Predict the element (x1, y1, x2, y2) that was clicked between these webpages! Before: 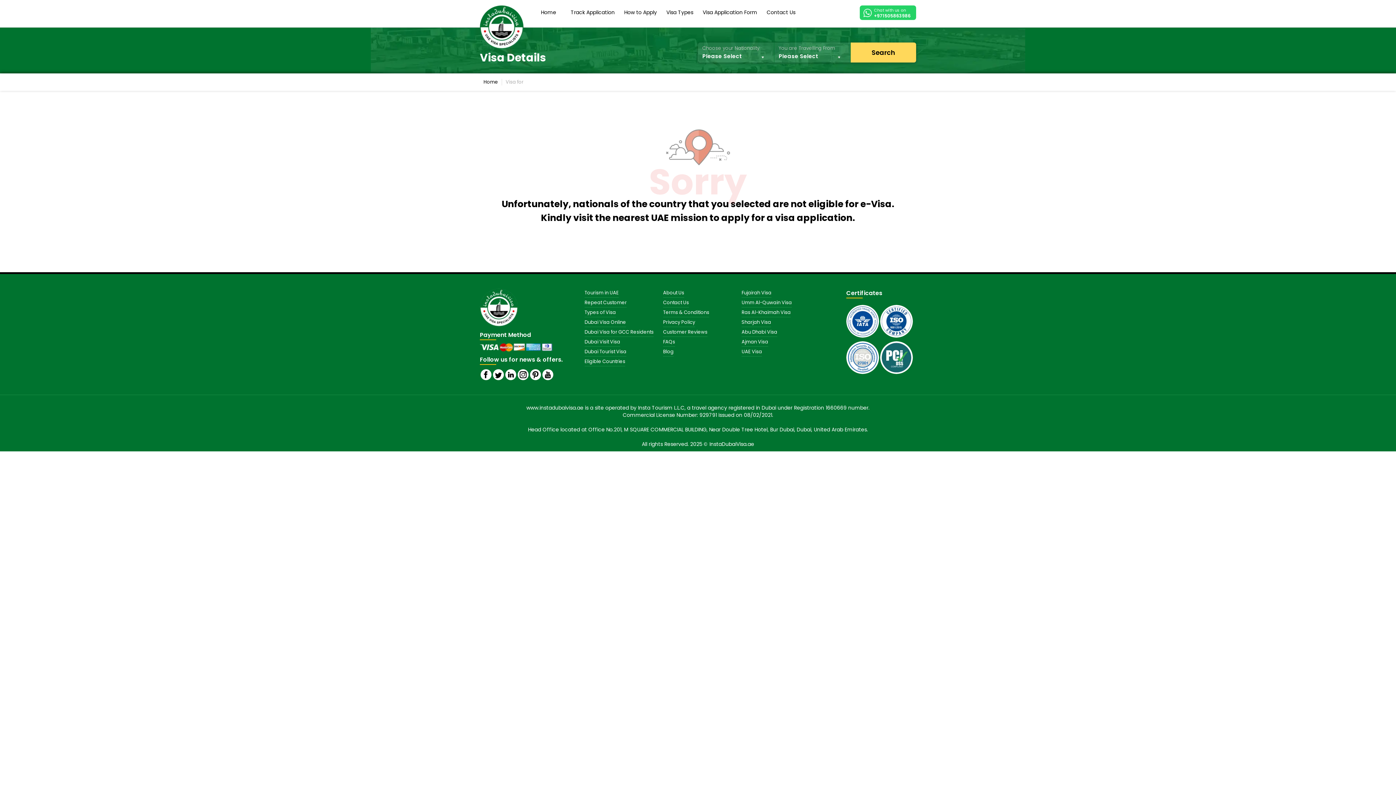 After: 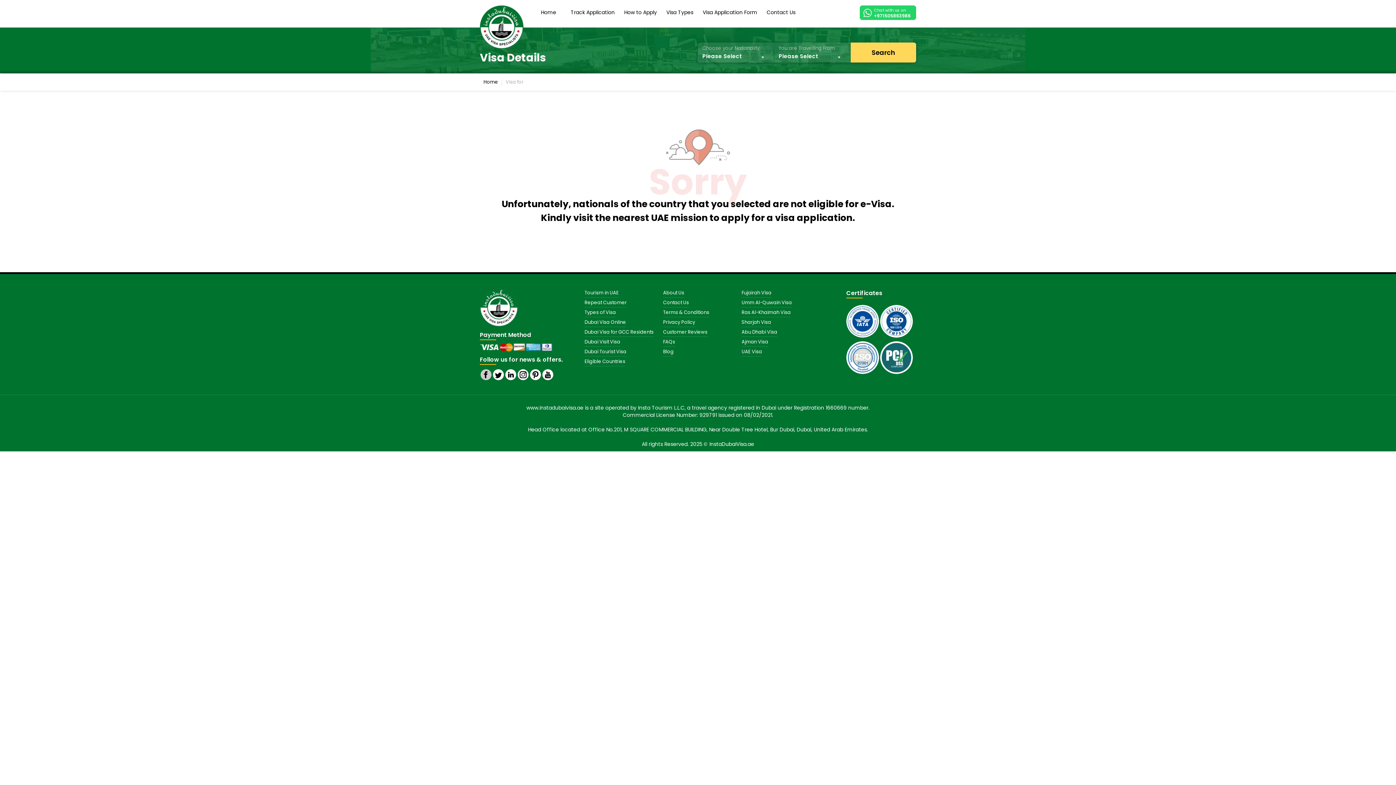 Action: bbox: (480, 369, 491, 380)